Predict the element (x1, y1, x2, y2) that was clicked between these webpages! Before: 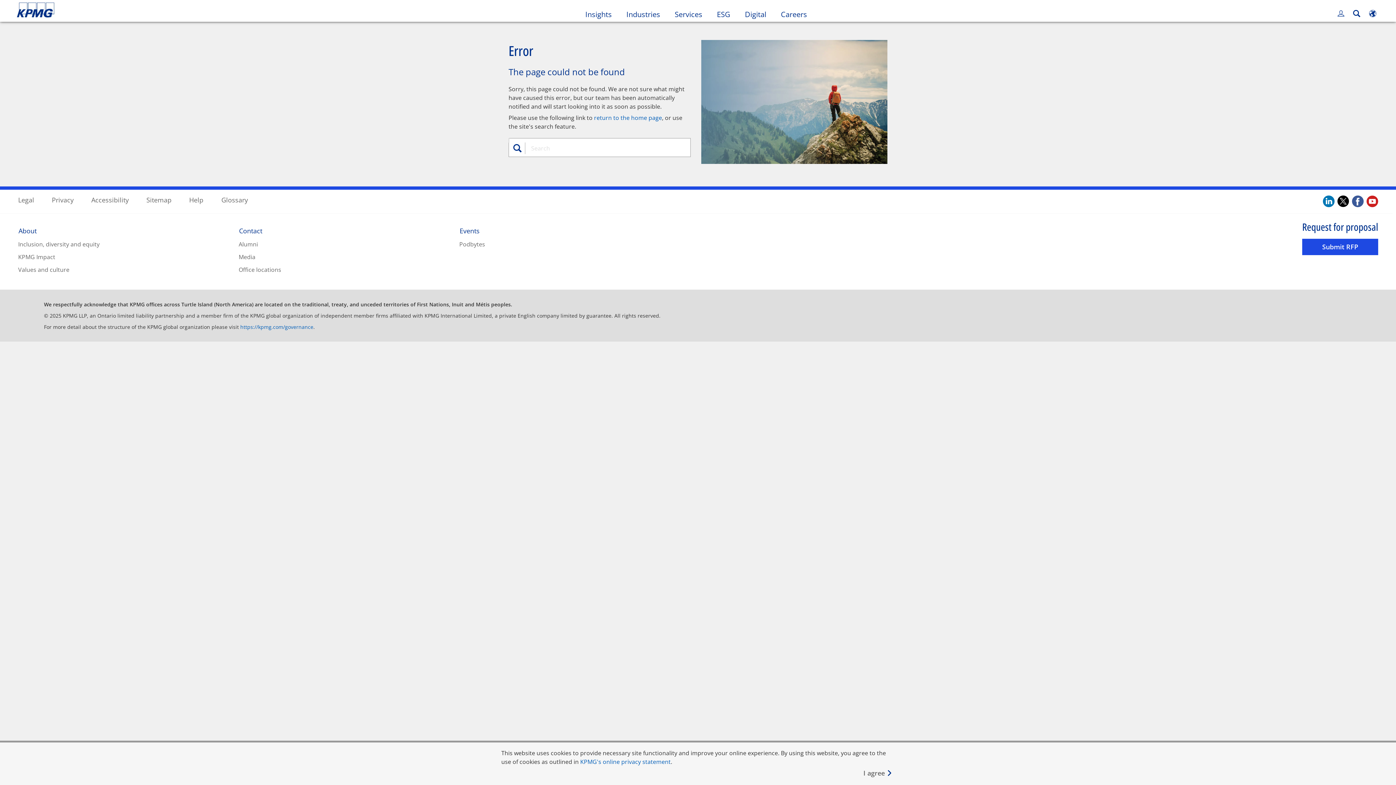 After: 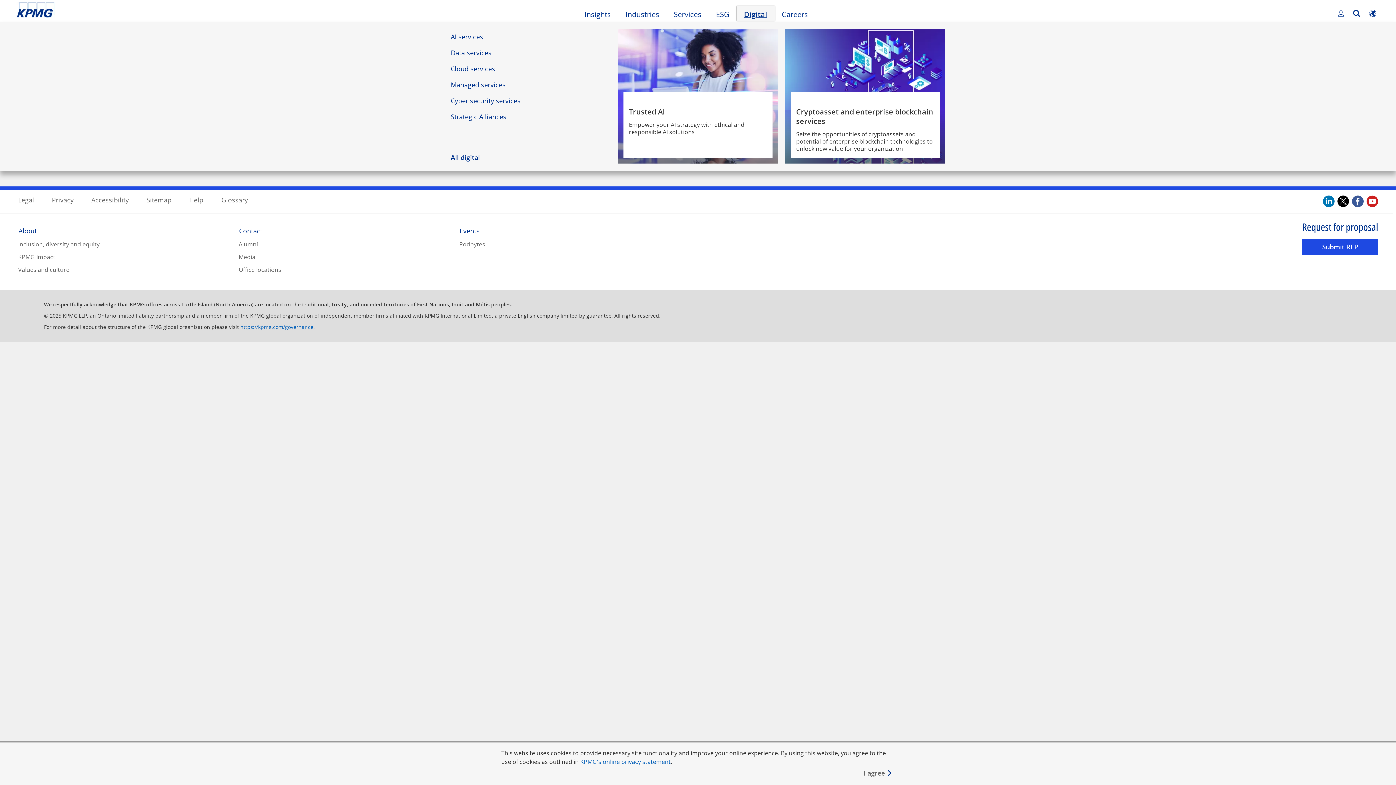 Action: label: Digital bbox: (737, 6, 773, 20)